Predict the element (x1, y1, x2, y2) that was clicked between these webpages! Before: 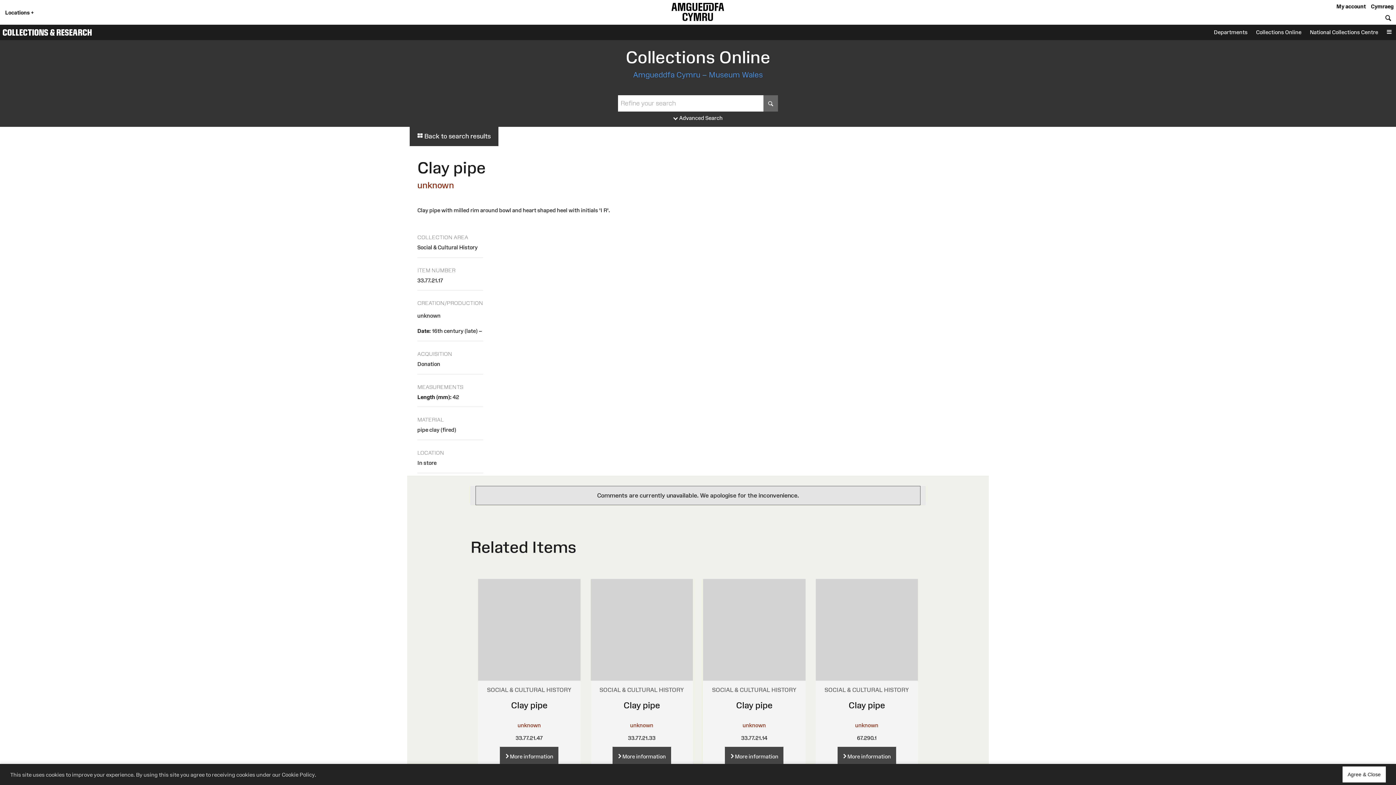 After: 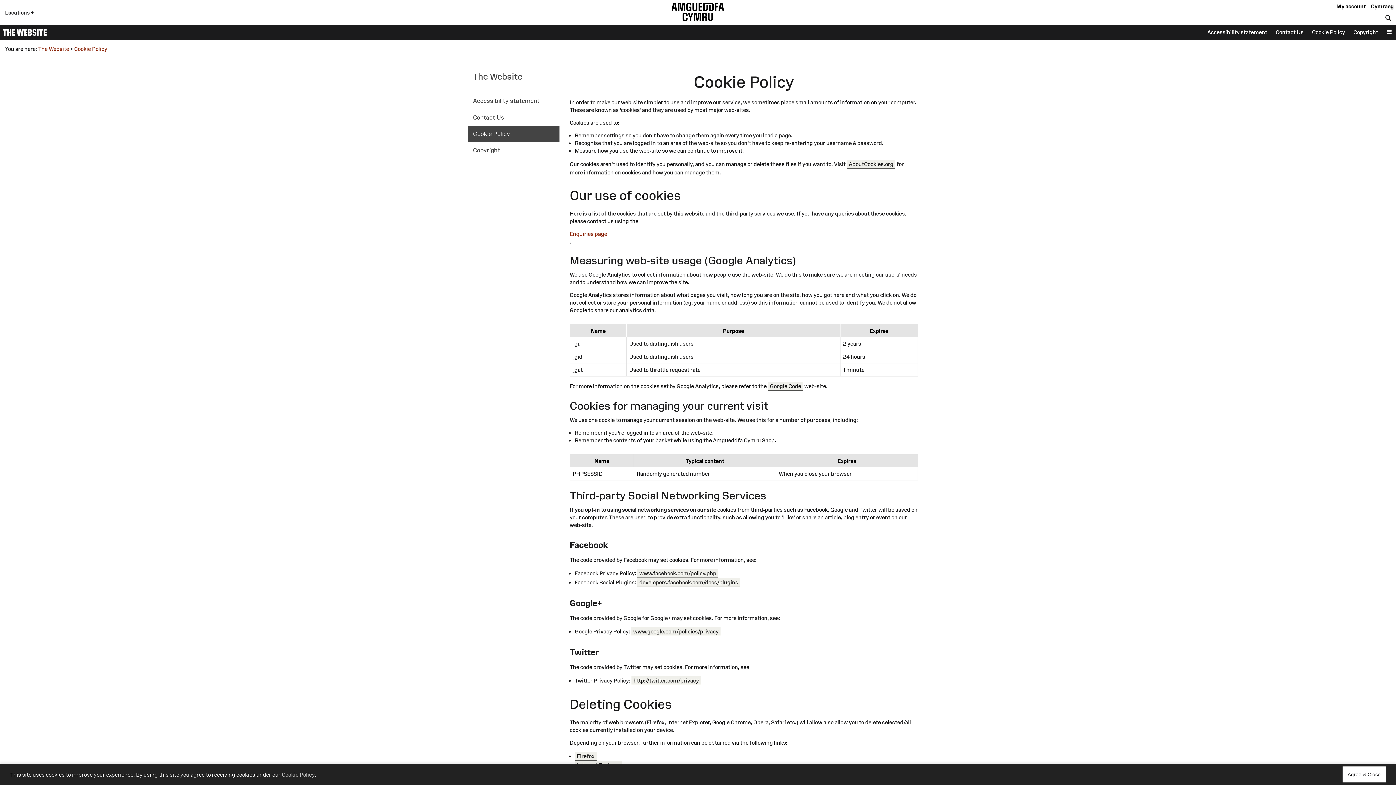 Action: label: Cookie Policy bbox: (281, 771, 314, 778)